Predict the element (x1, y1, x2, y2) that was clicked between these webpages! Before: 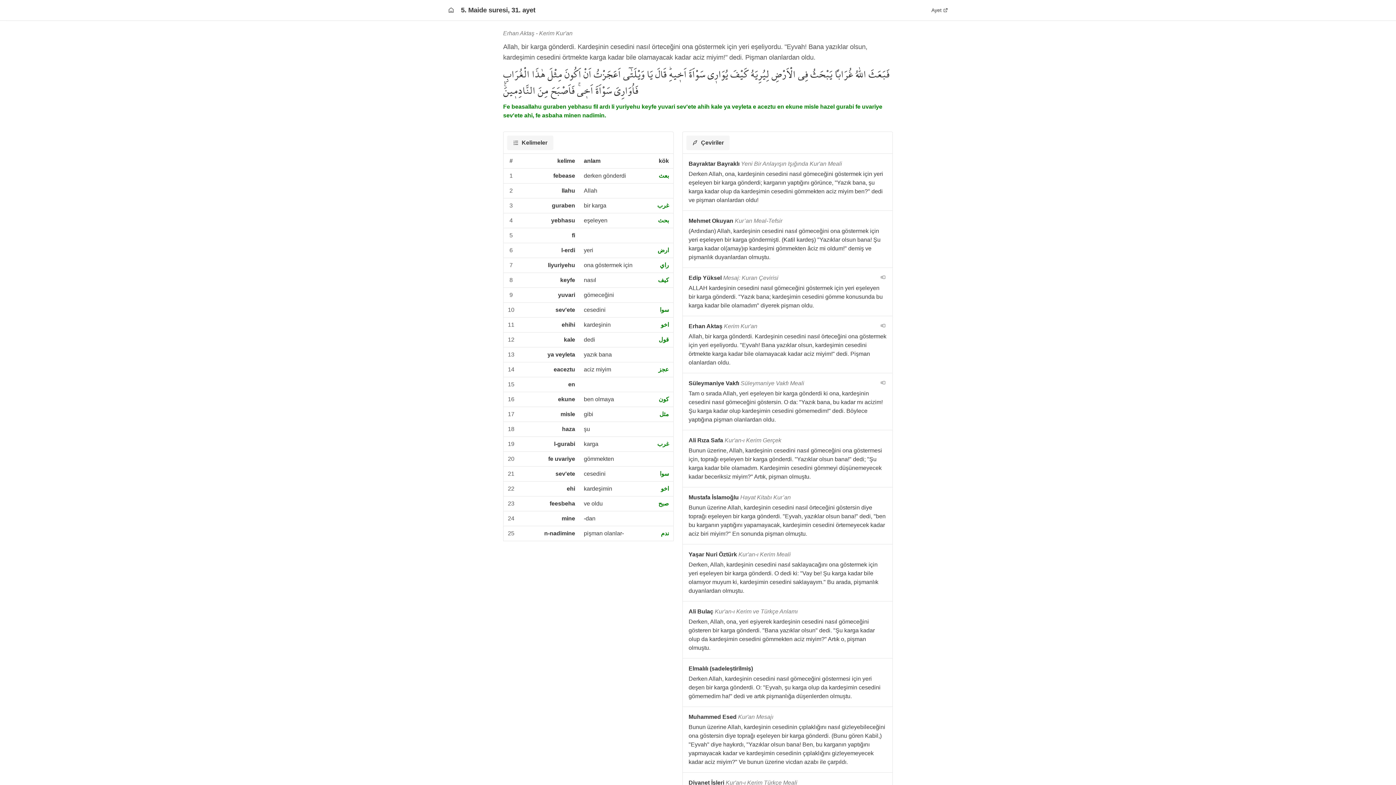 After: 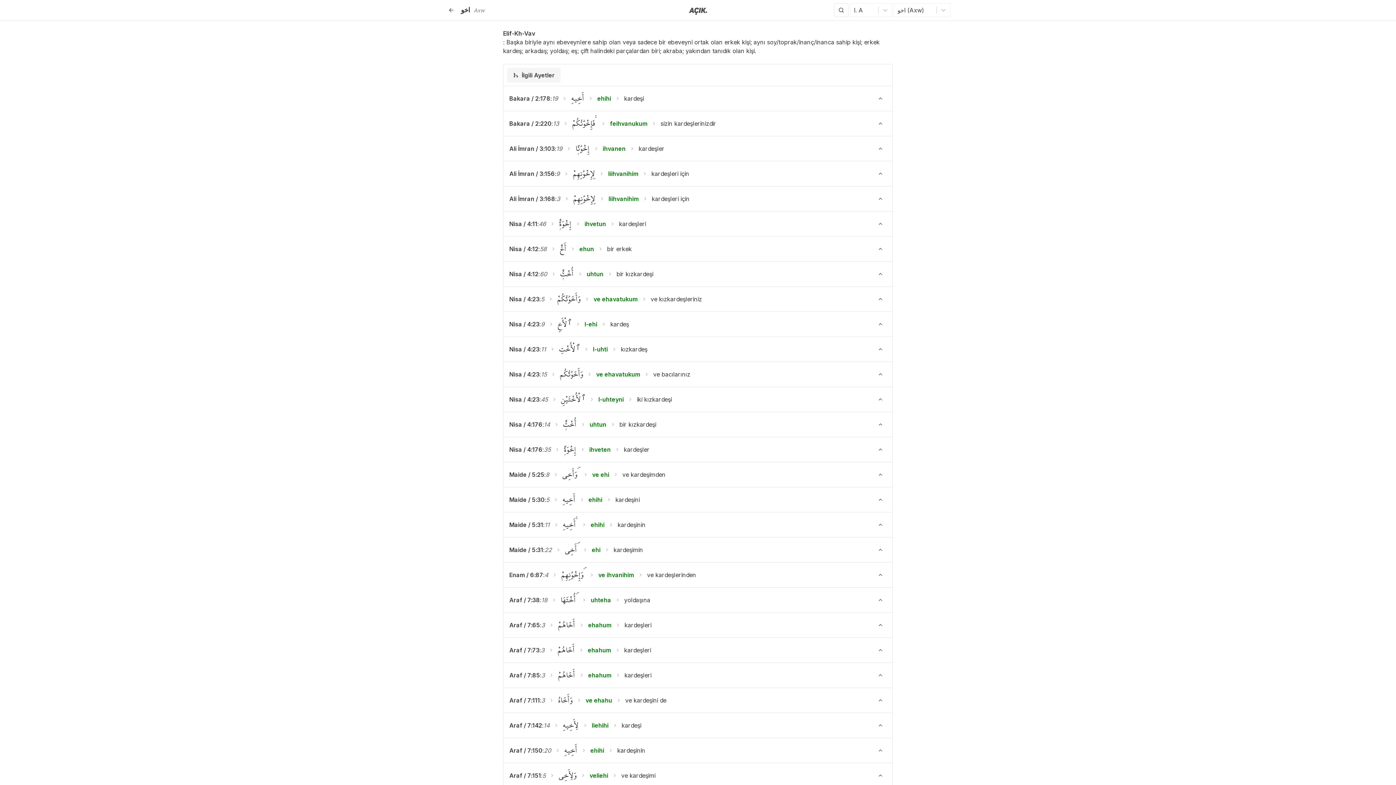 Action: bbox: (661, 321, 669, 328) label: اخو